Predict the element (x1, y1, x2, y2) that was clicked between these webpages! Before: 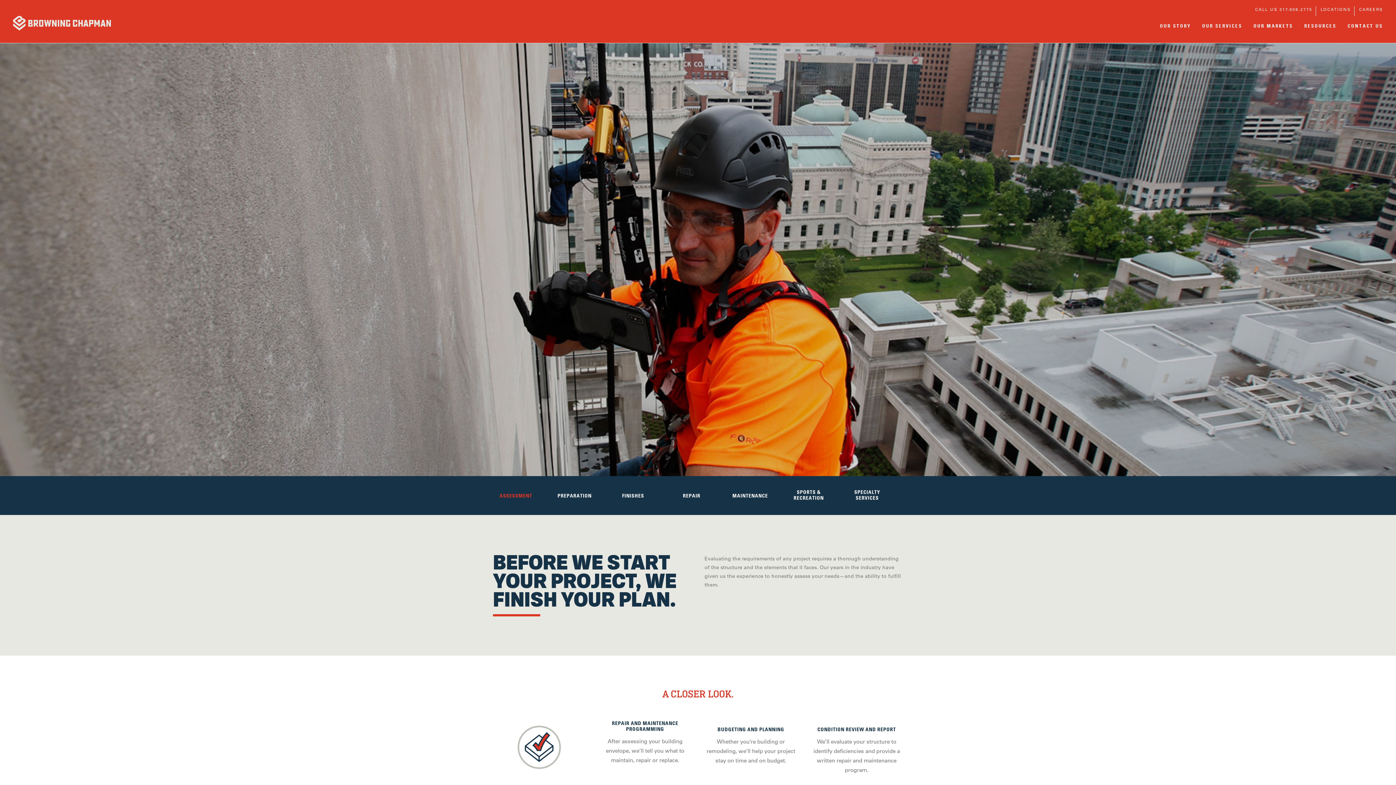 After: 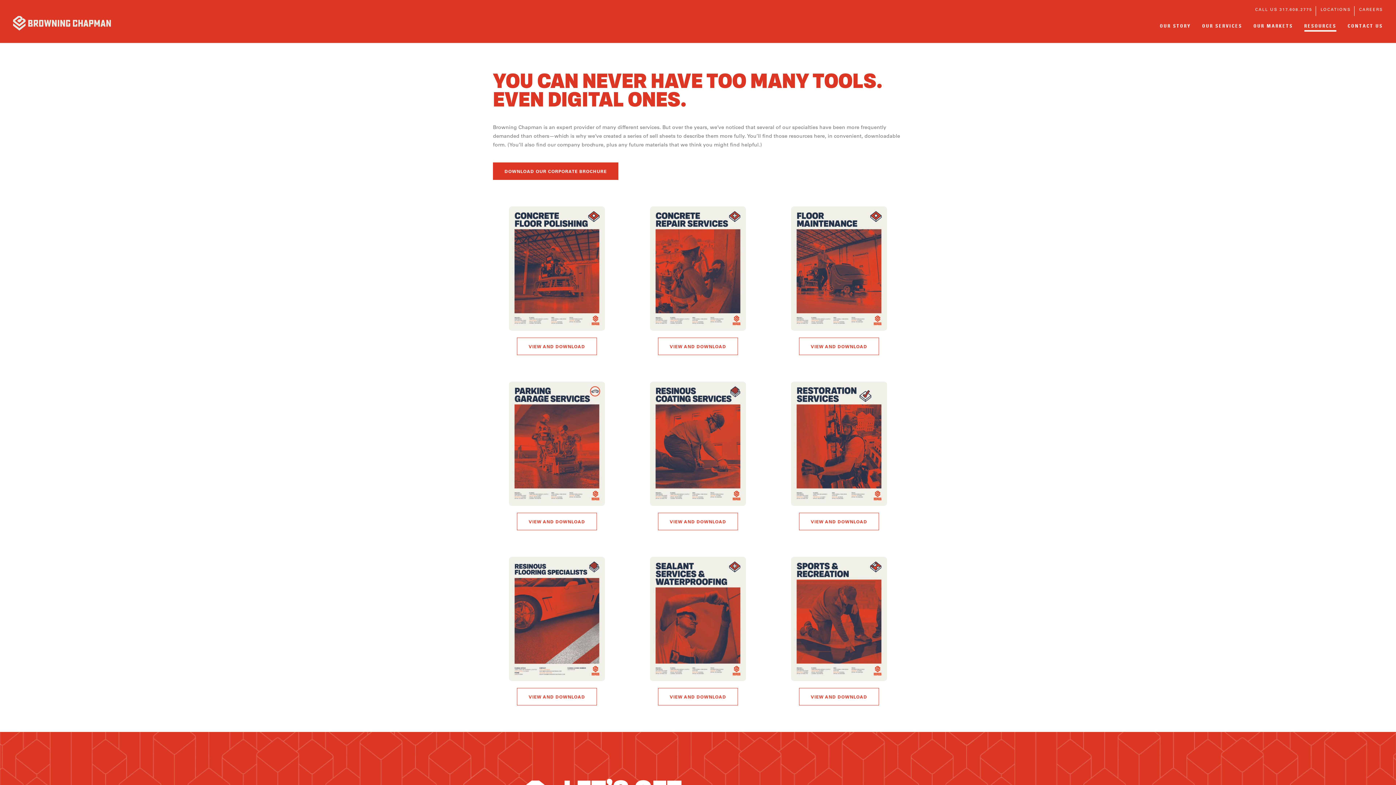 Action: bbox: (1299, 18, 1341, 36) label: RESOURCES